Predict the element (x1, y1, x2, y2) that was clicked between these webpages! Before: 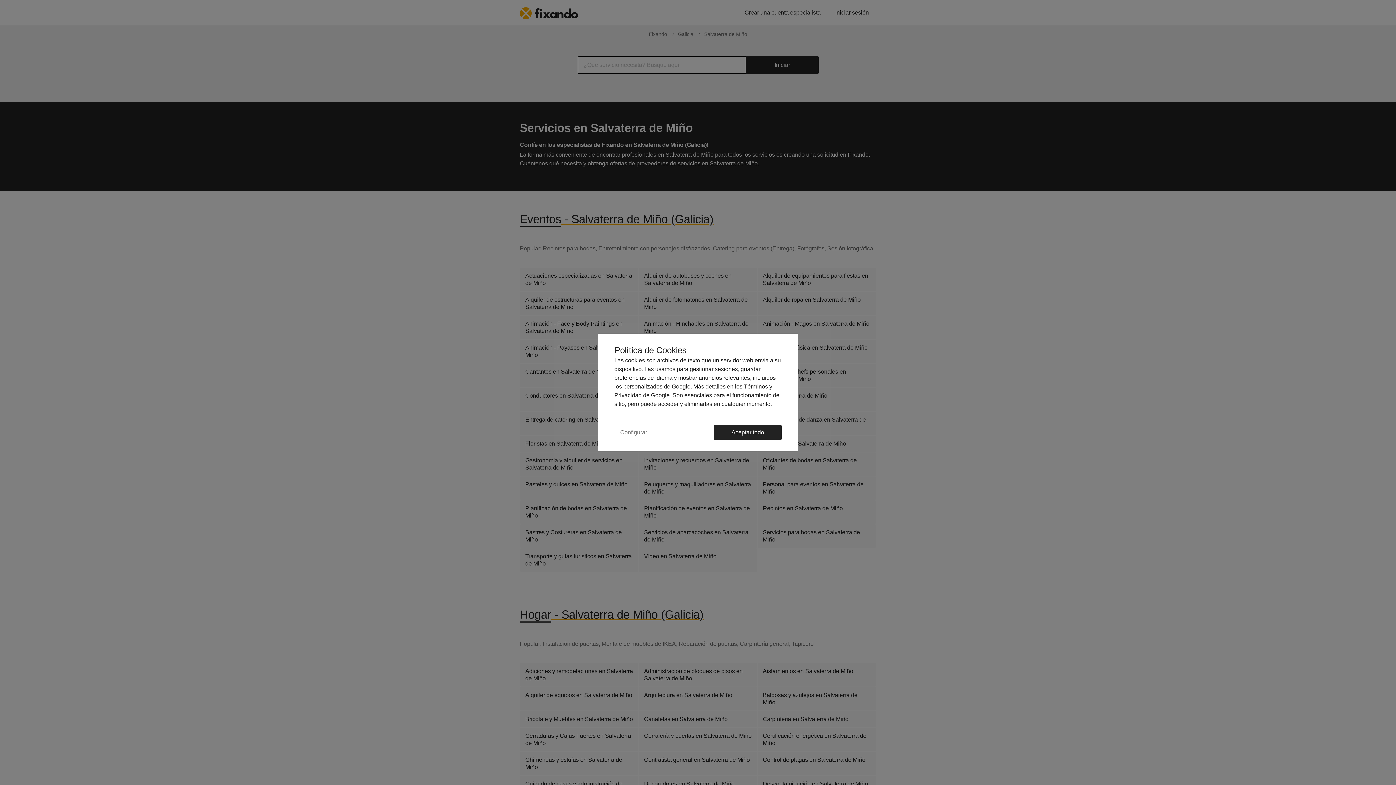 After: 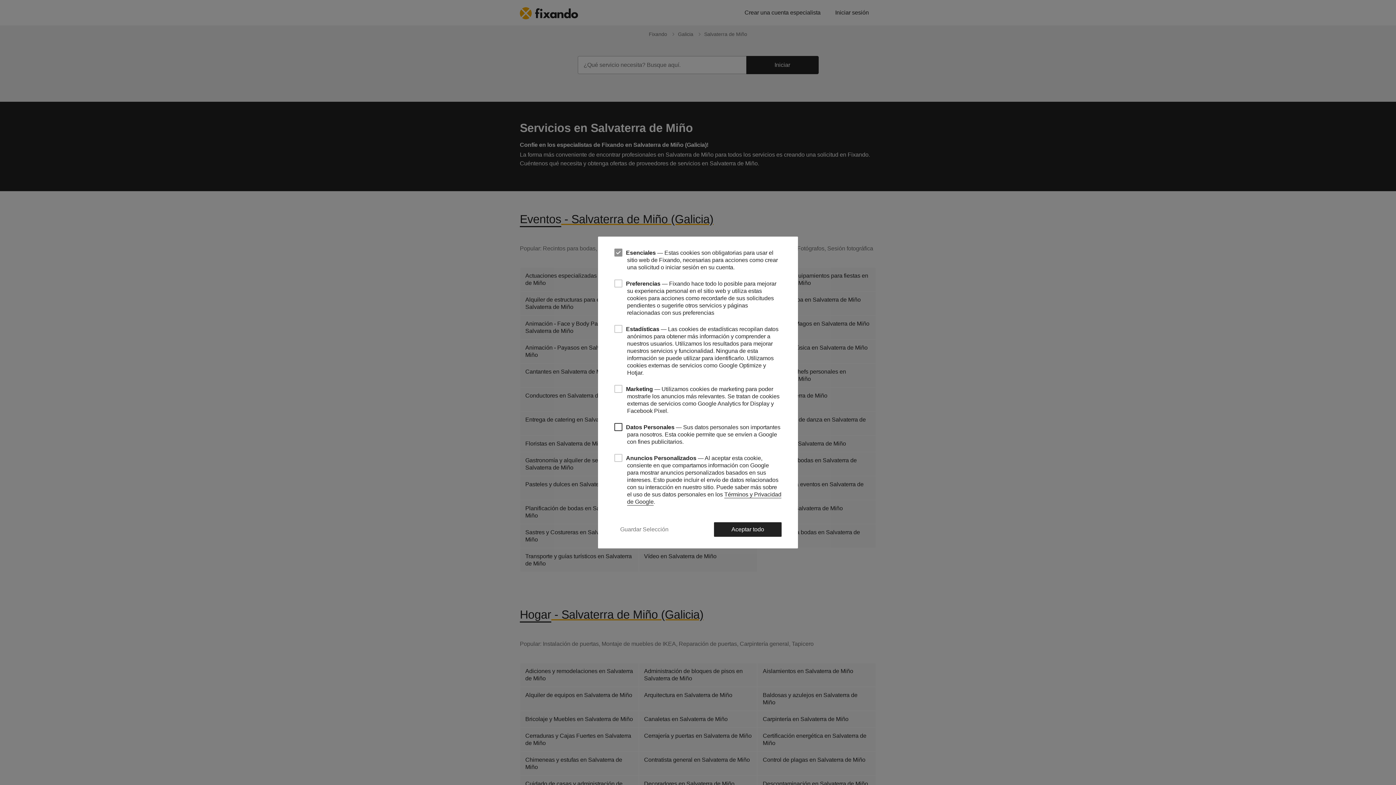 Action: label: Configurar bbox: (614, 424, 653, 440)